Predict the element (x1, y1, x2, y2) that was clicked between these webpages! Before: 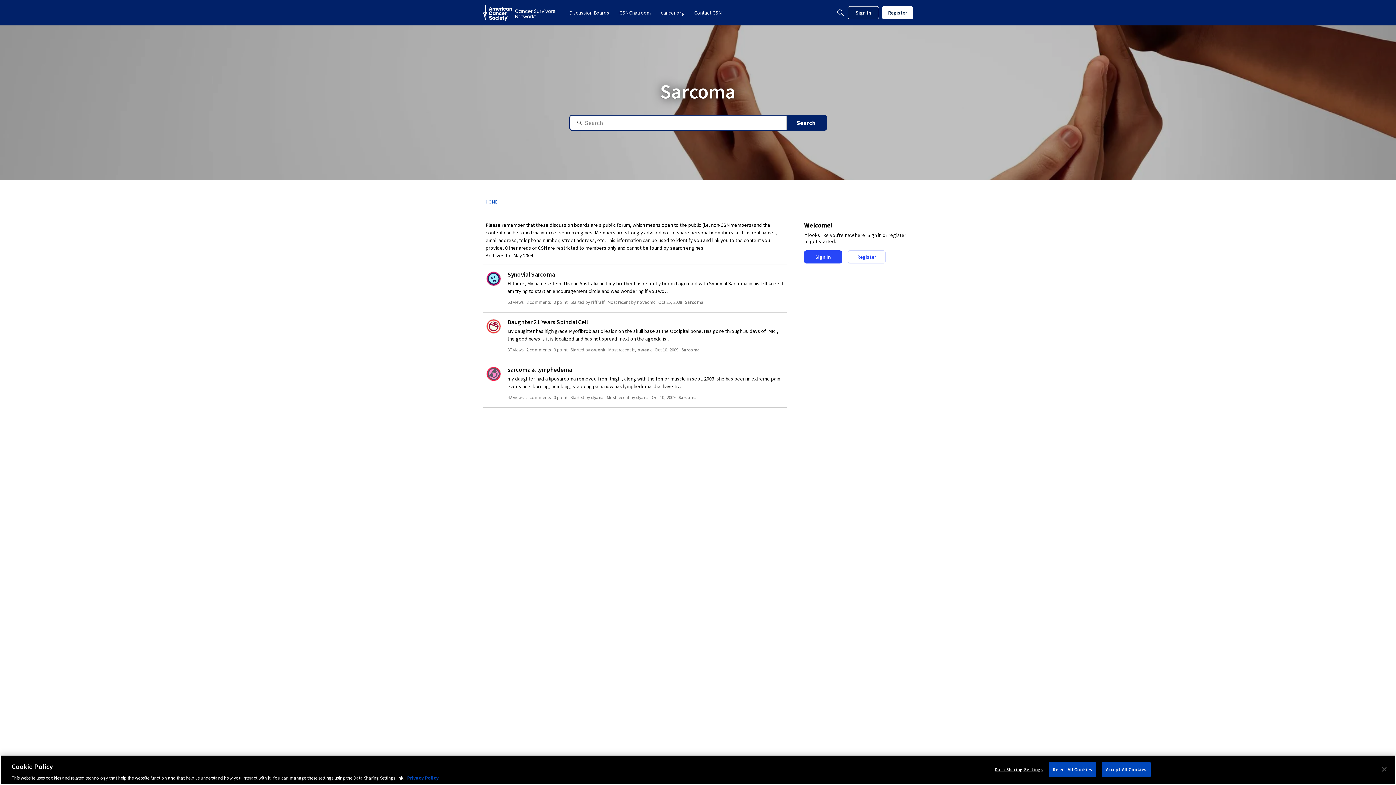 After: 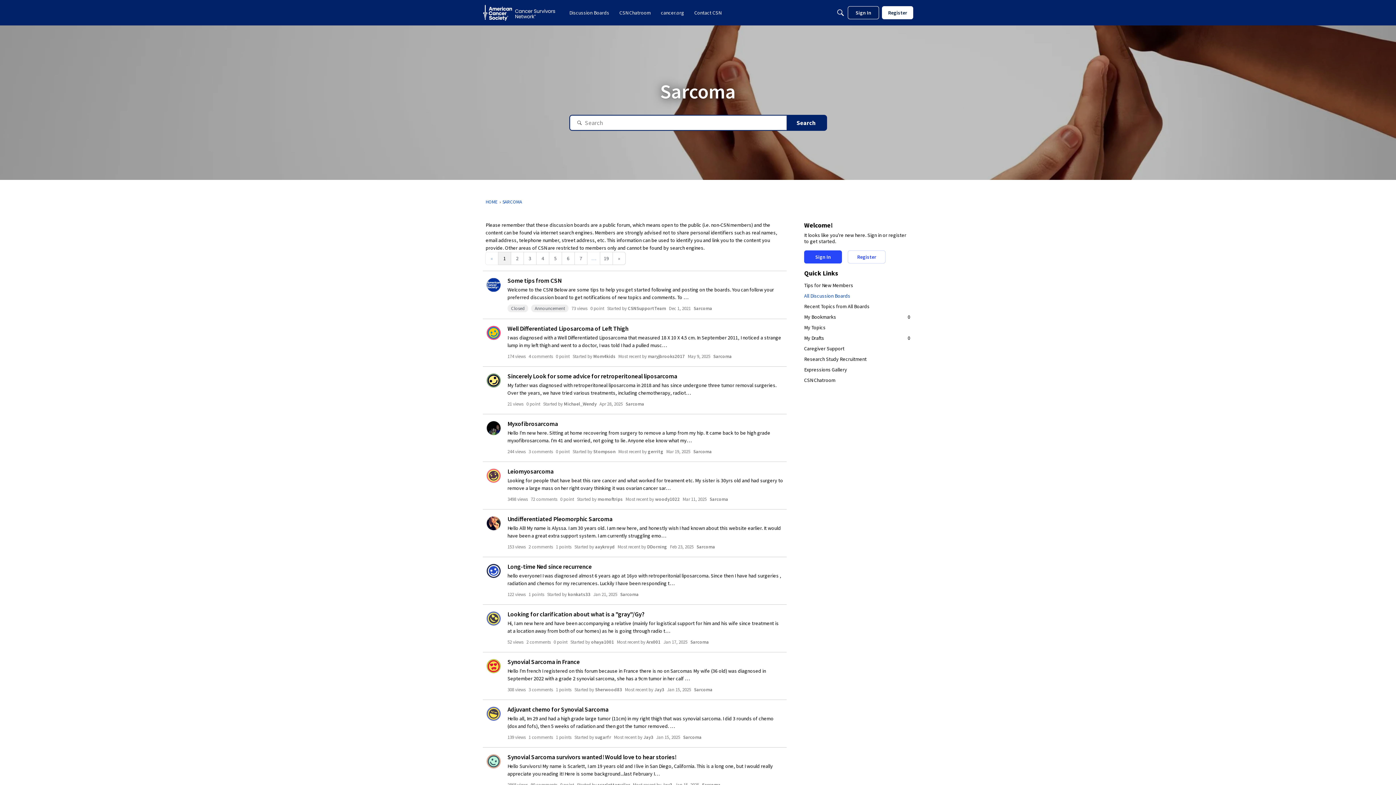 Action: label: Sarcoma bbox: (681, 346, 700, 353)